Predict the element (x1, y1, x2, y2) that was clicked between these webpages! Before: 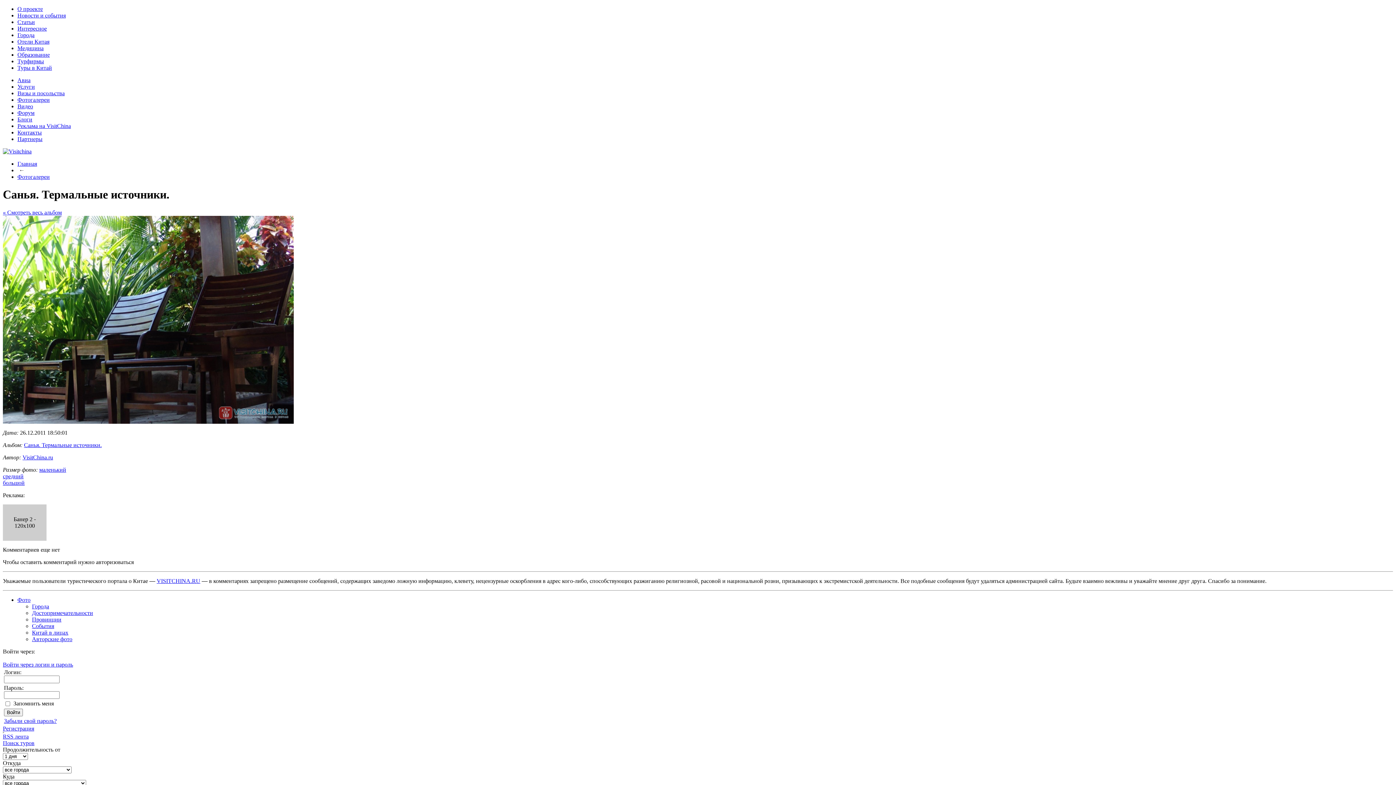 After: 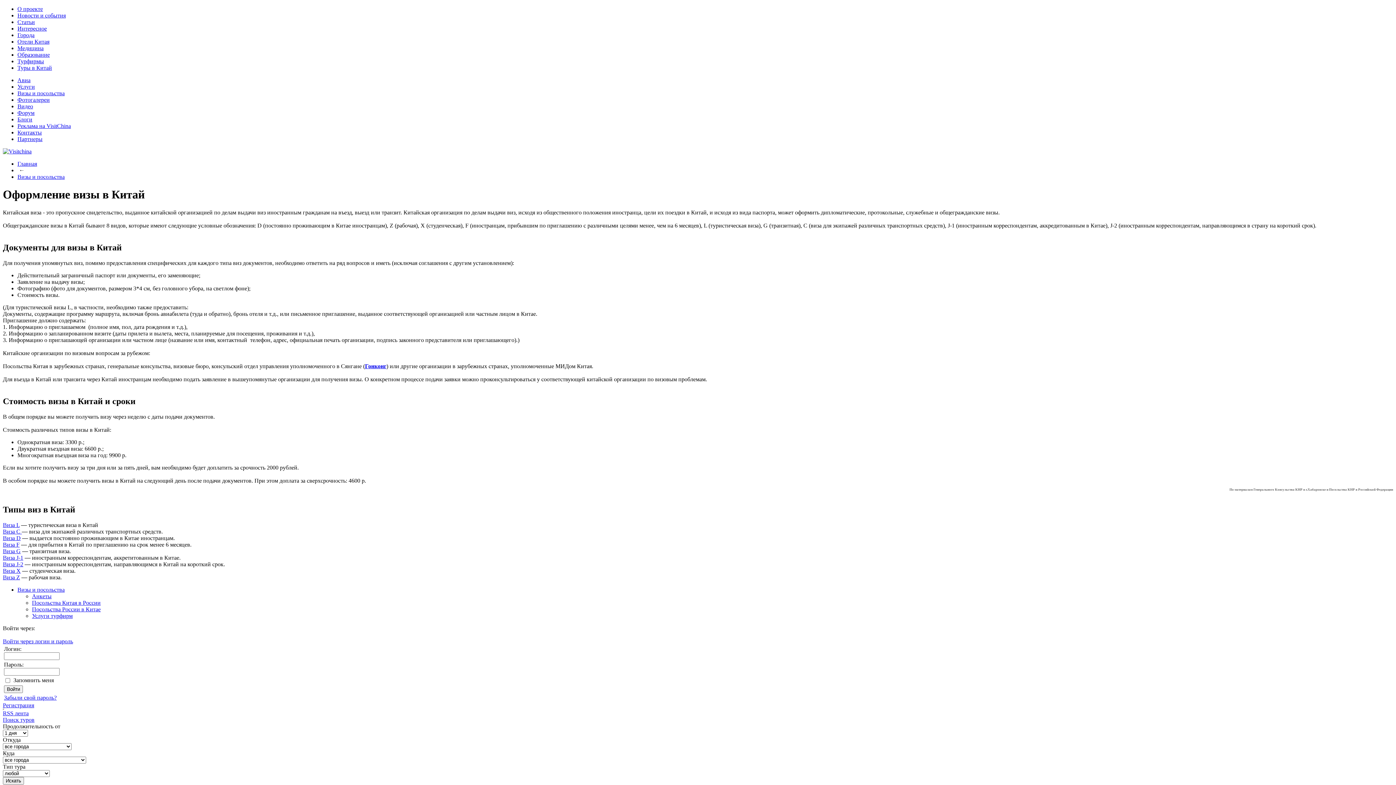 Action: label: Визы и посольства bbox: (17, 90, 64, 96)